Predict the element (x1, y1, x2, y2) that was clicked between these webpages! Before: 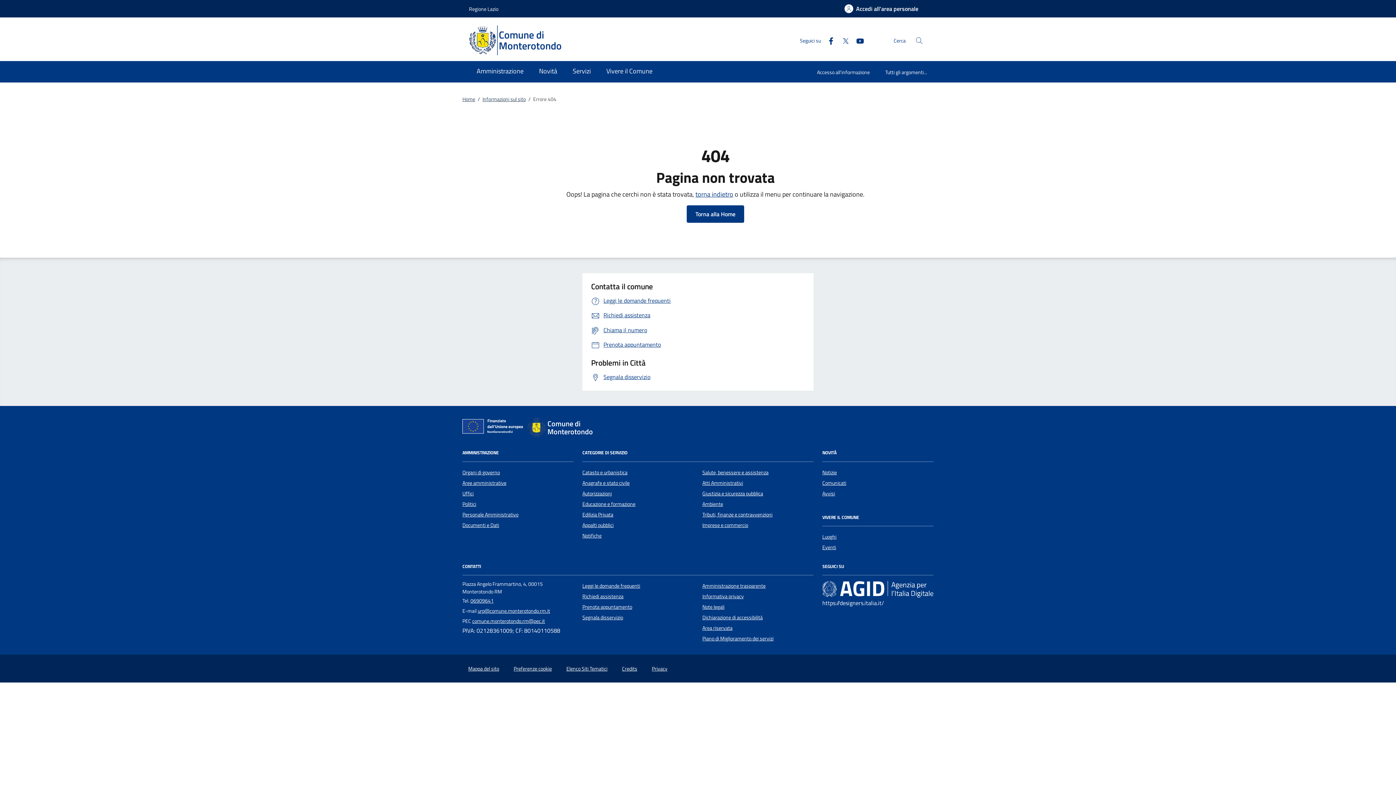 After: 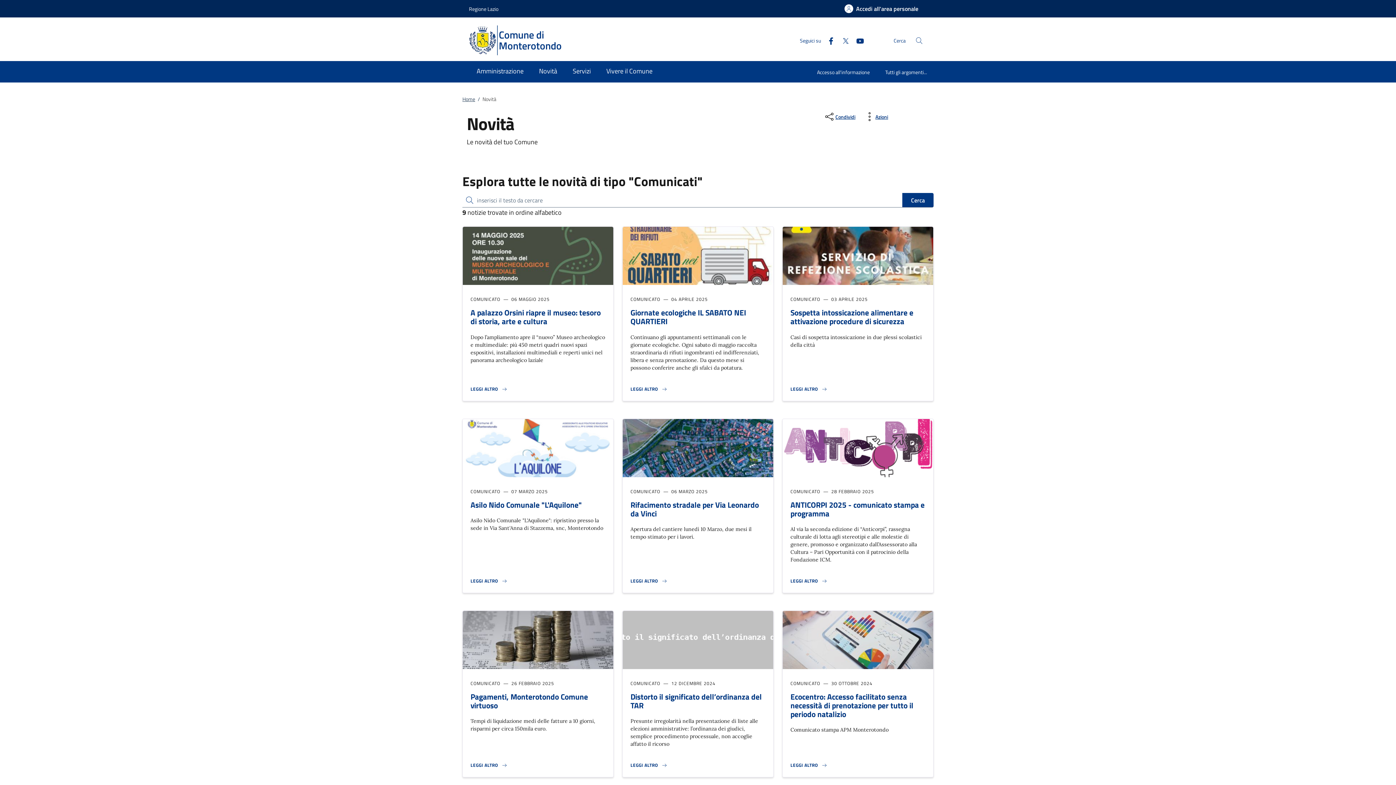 Action: label: Comunicati bbox: (822, 479, 846, 487)